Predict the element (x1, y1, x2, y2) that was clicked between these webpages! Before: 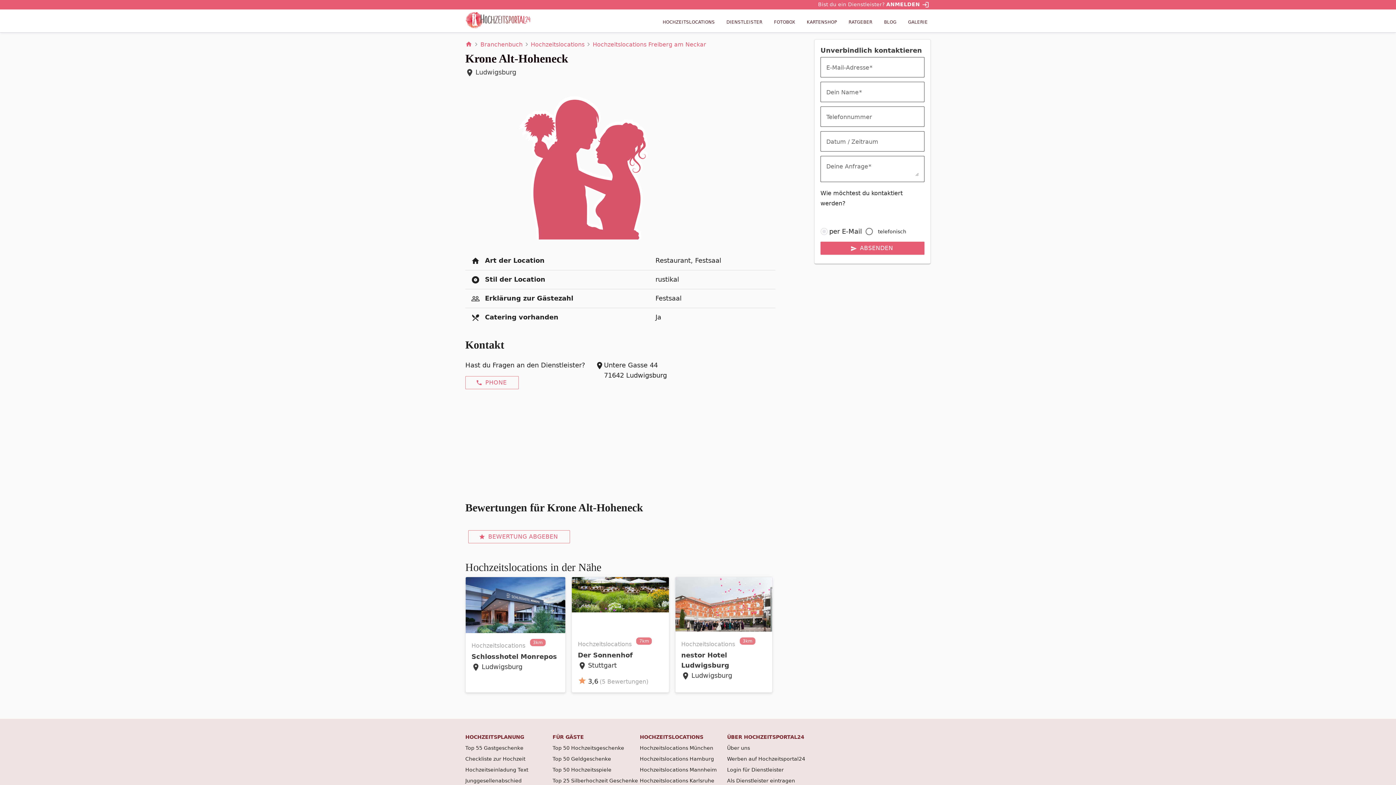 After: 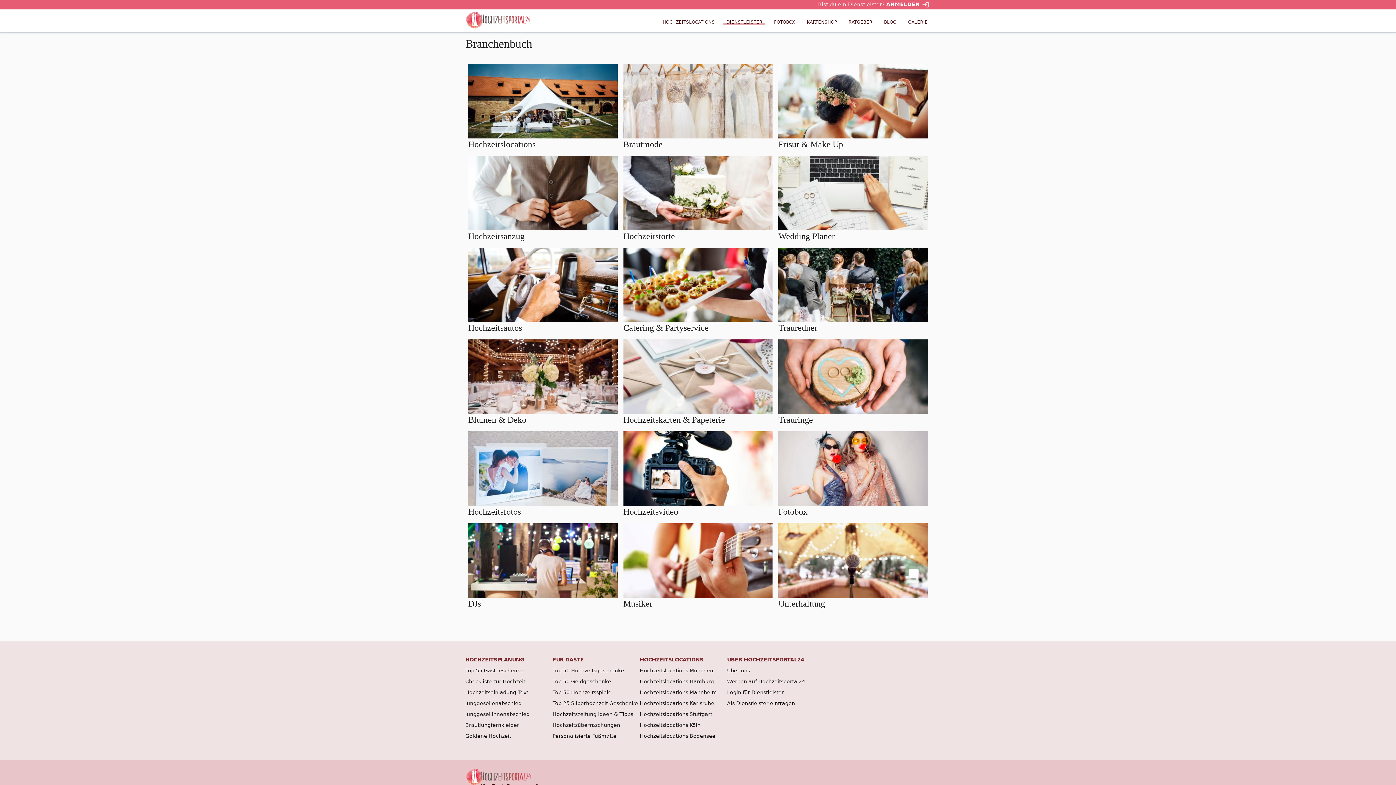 Action: label: Branchenbuch bbox: (480, 41, 522, 48)